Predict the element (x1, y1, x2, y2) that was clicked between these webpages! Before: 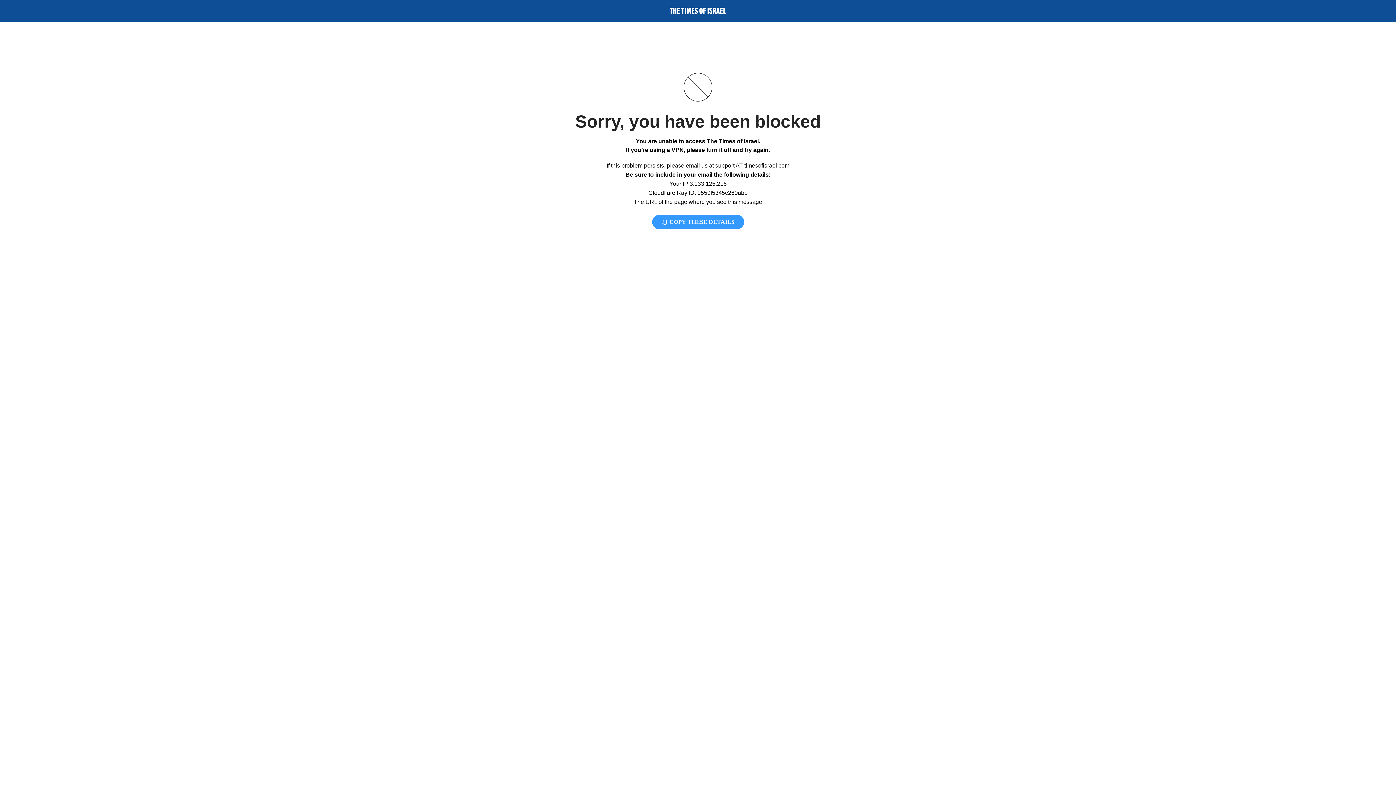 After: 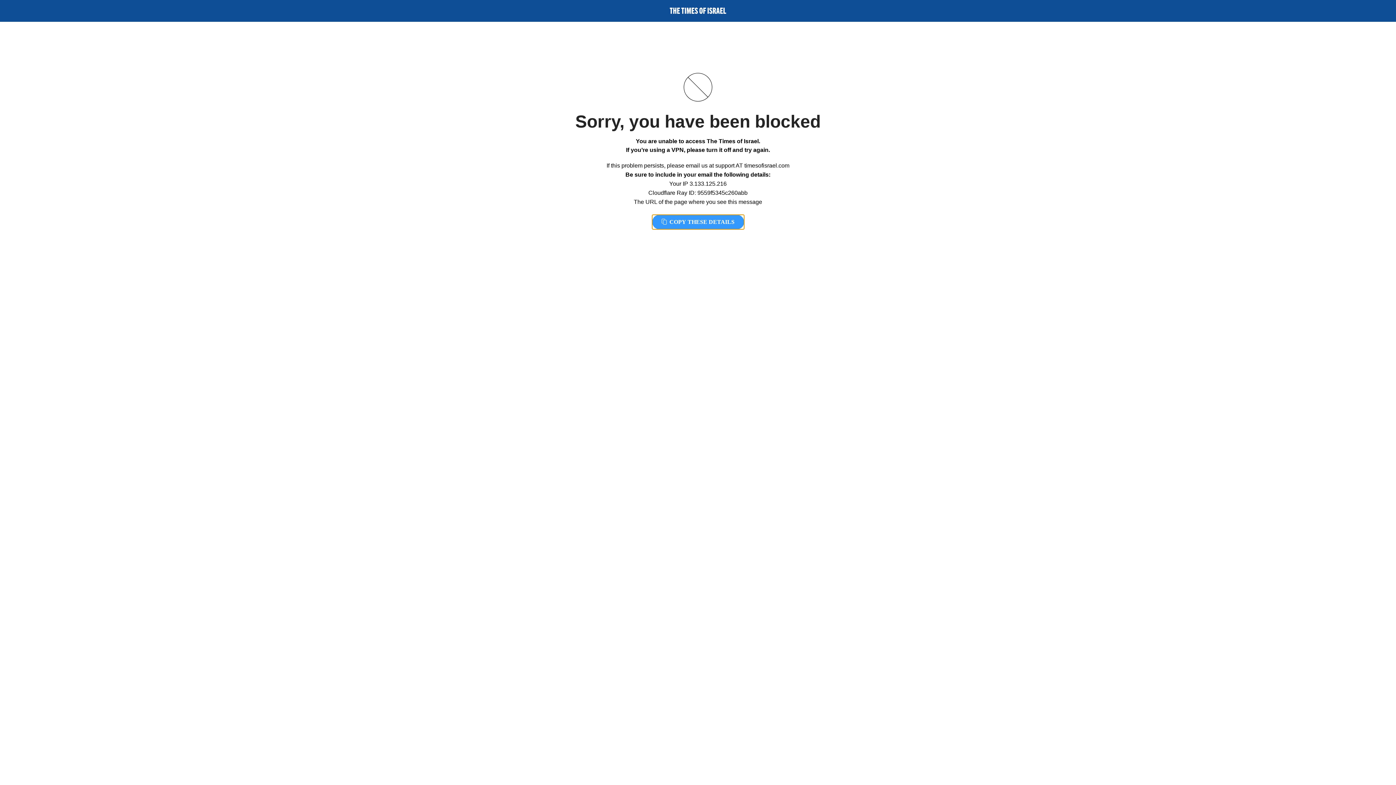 Action: label:  COPY THESE DETAILS bbox: (652, 214, 744, 229)